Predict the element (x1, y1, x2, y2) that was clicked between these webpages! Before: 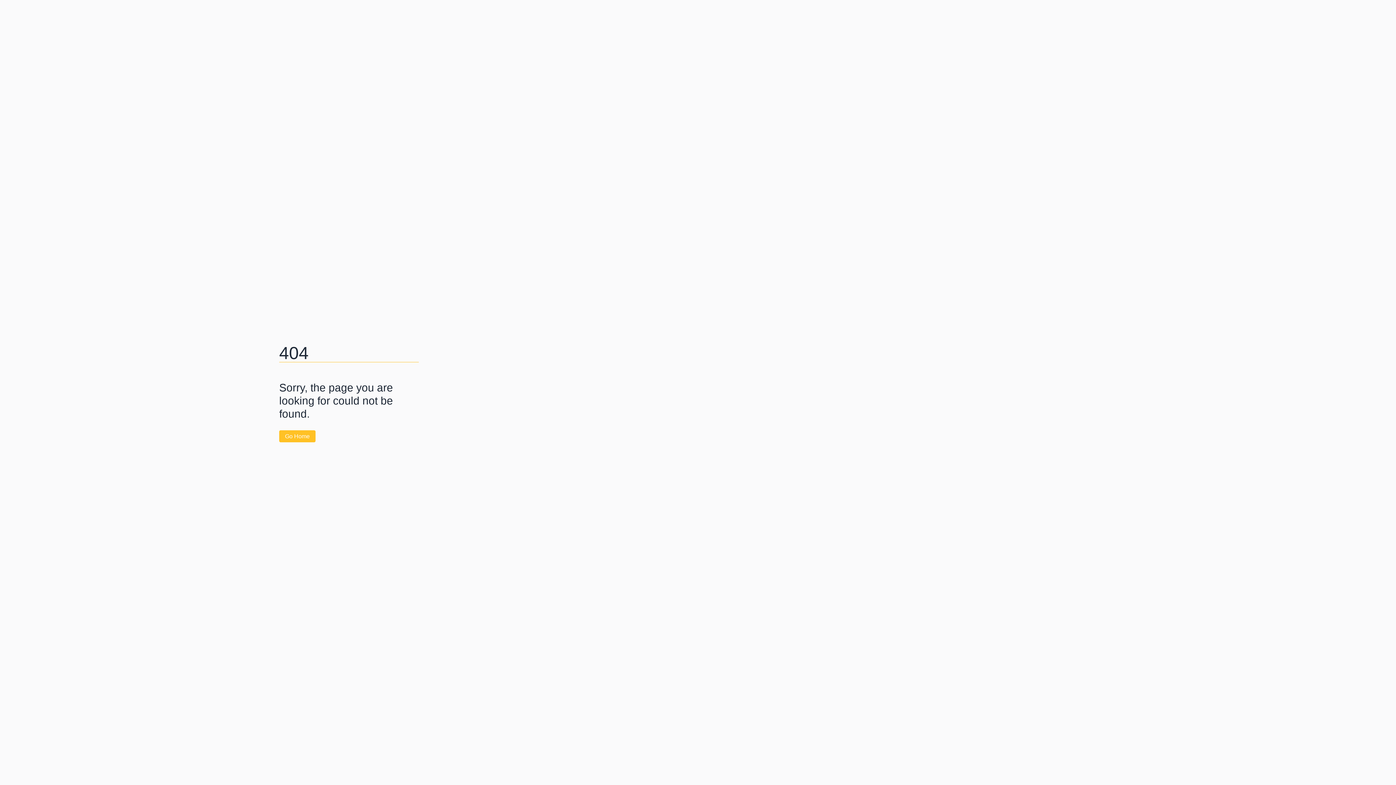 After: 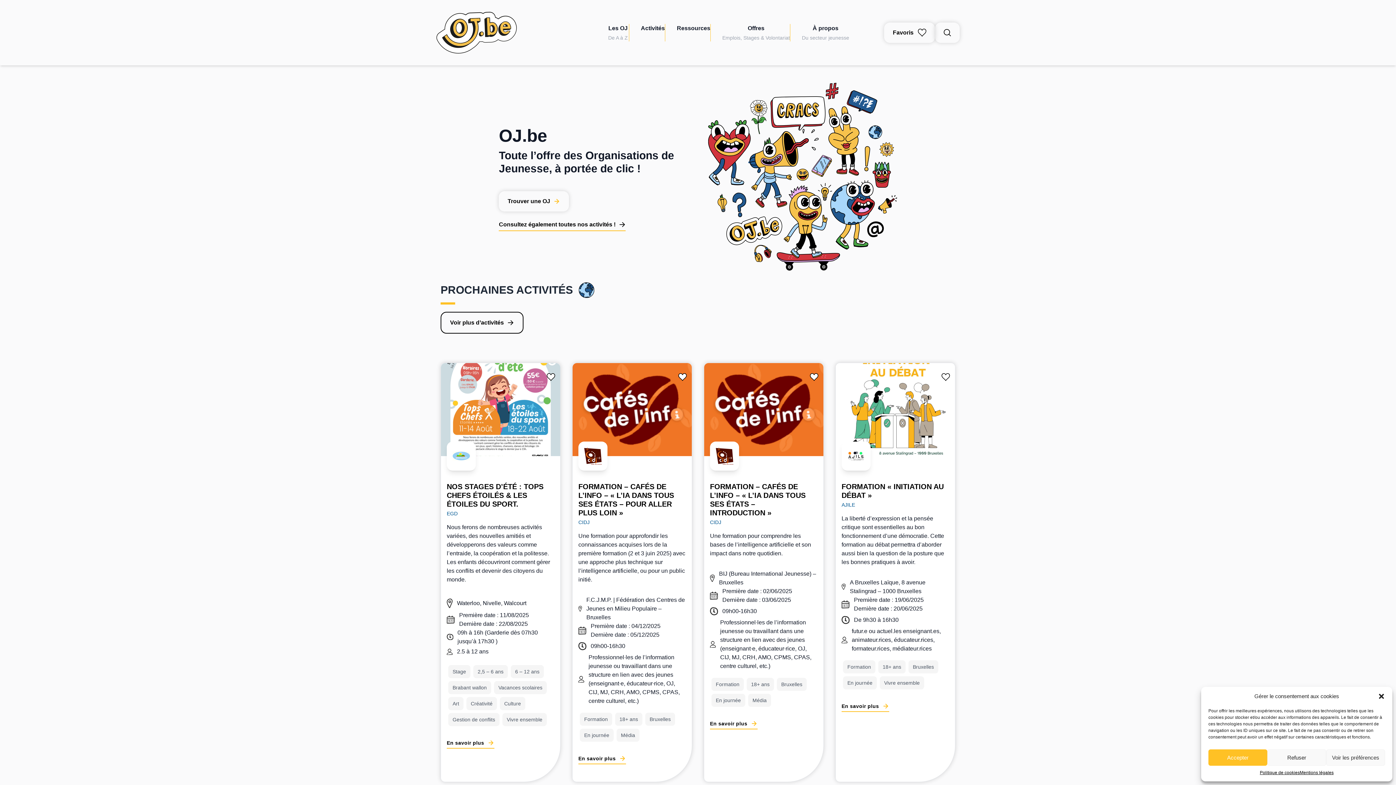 Action: bbox: (279, 430, 315, 442) label: Go Home